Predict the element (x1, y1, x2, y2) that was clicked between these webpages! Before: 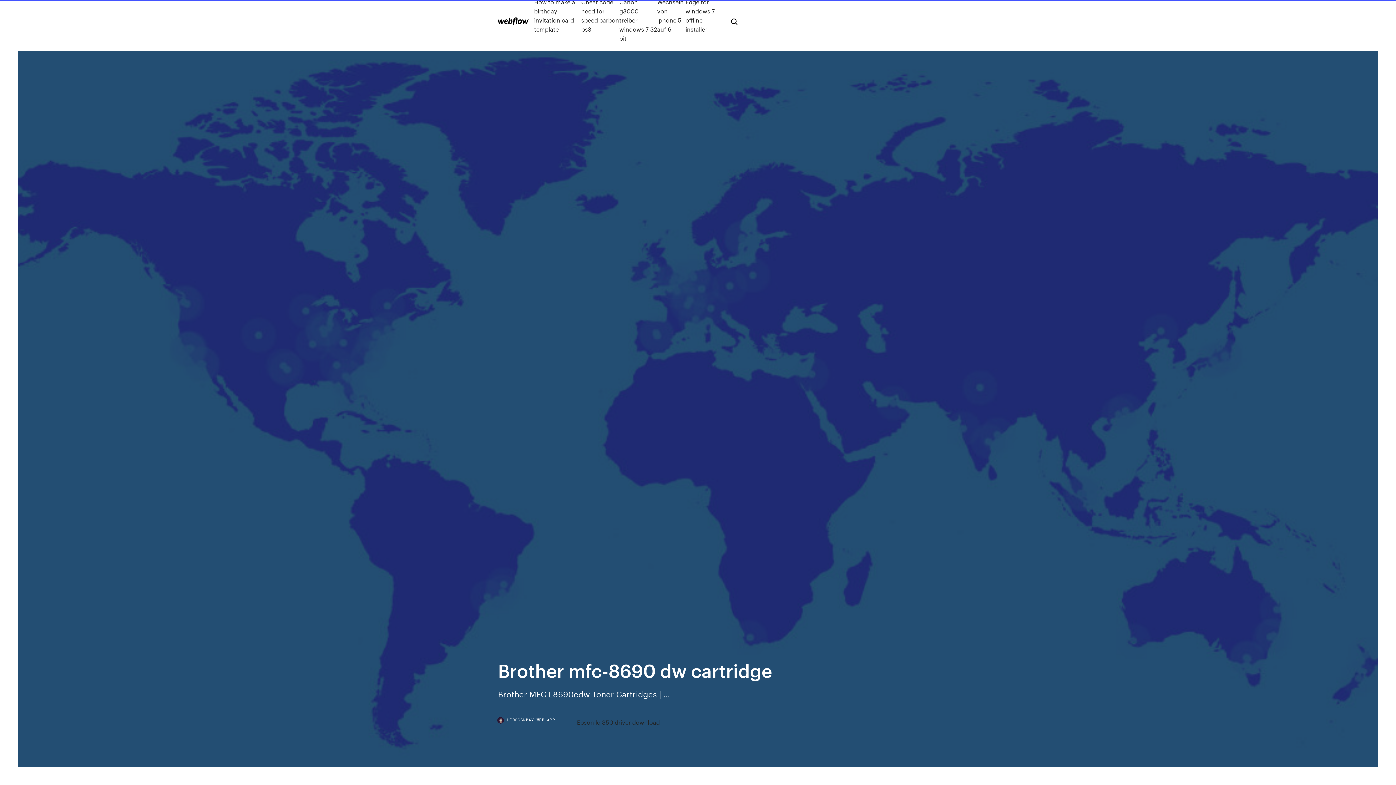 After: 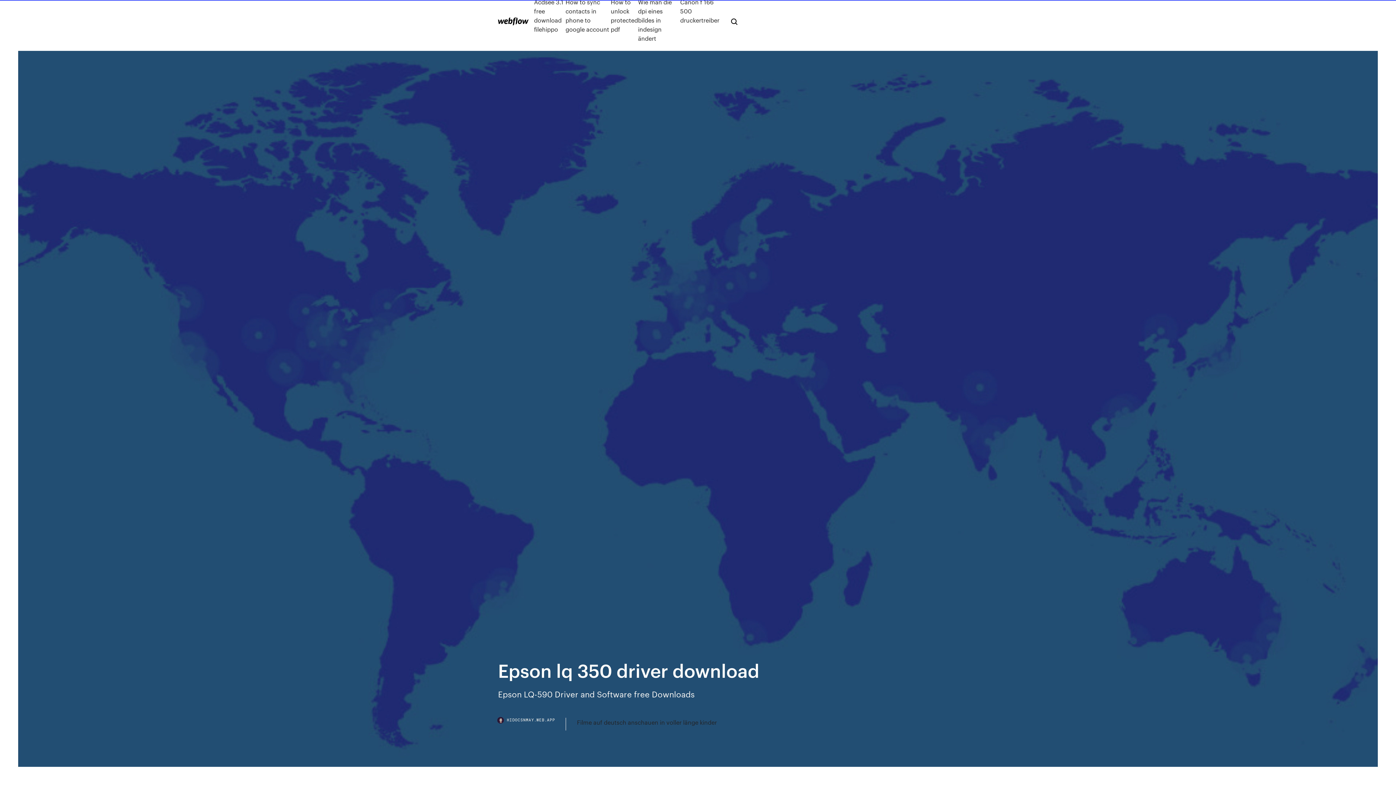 Action: label: Epson lq 350 driver download bbox: (577, 718, 660, 727)